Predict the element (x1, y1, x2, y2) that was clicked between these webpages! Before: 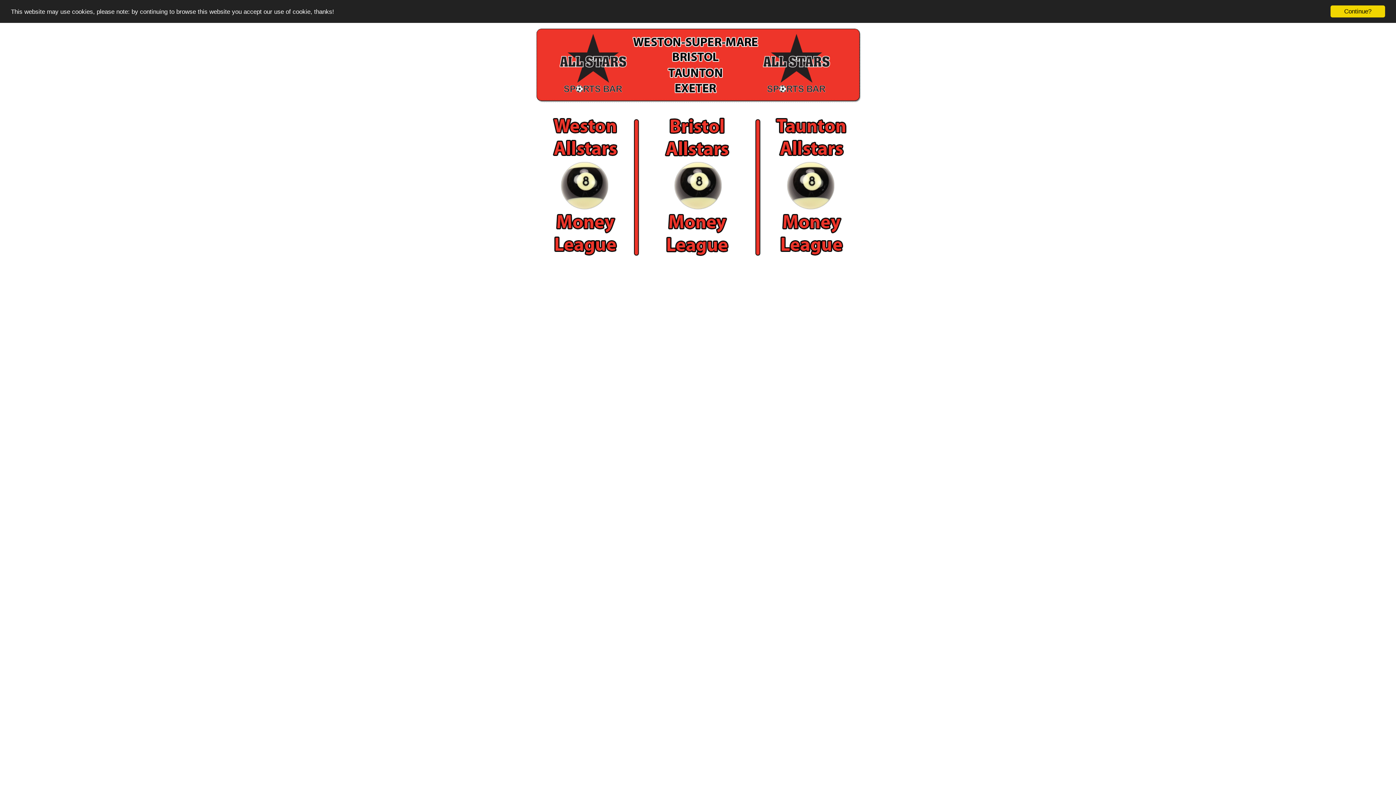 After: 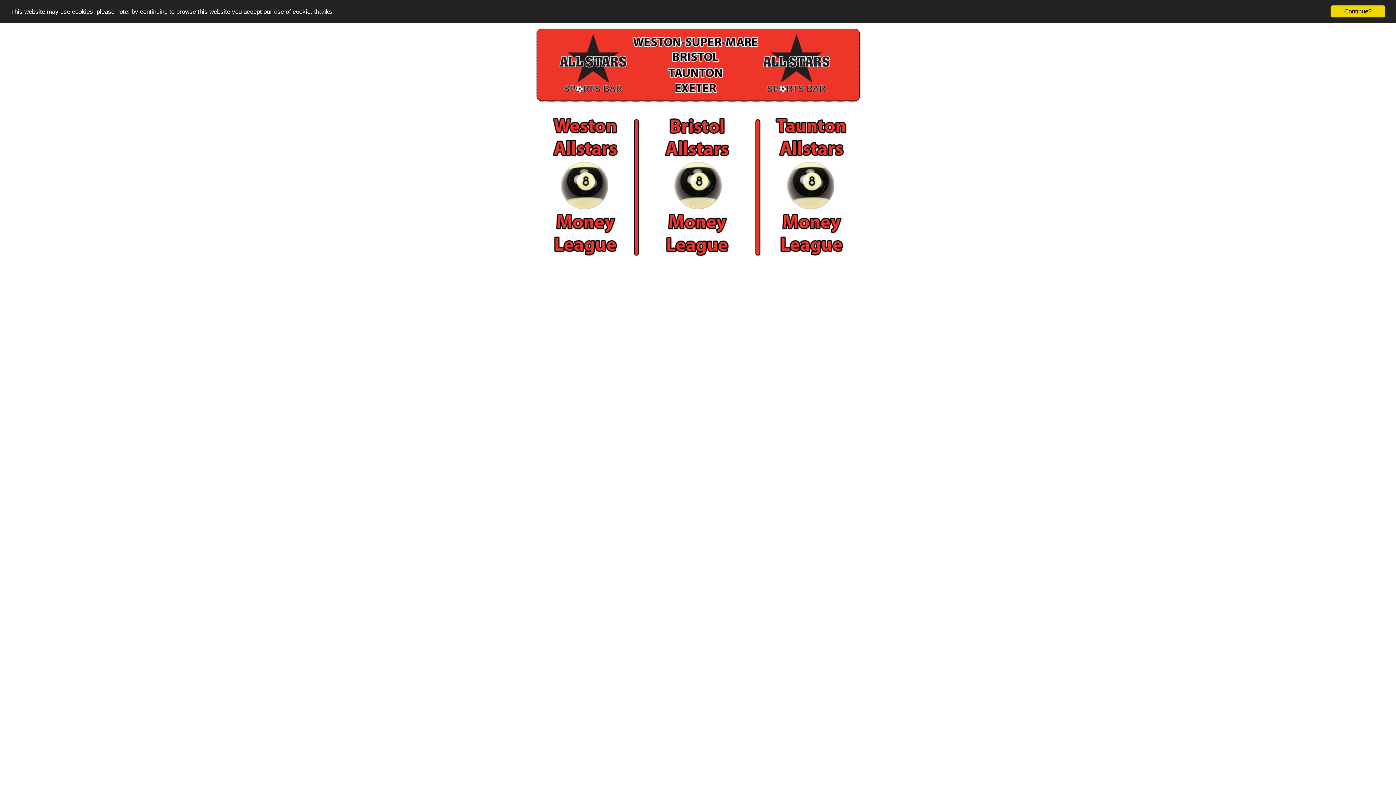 Action: bbox: (534, 98, 861, 104)